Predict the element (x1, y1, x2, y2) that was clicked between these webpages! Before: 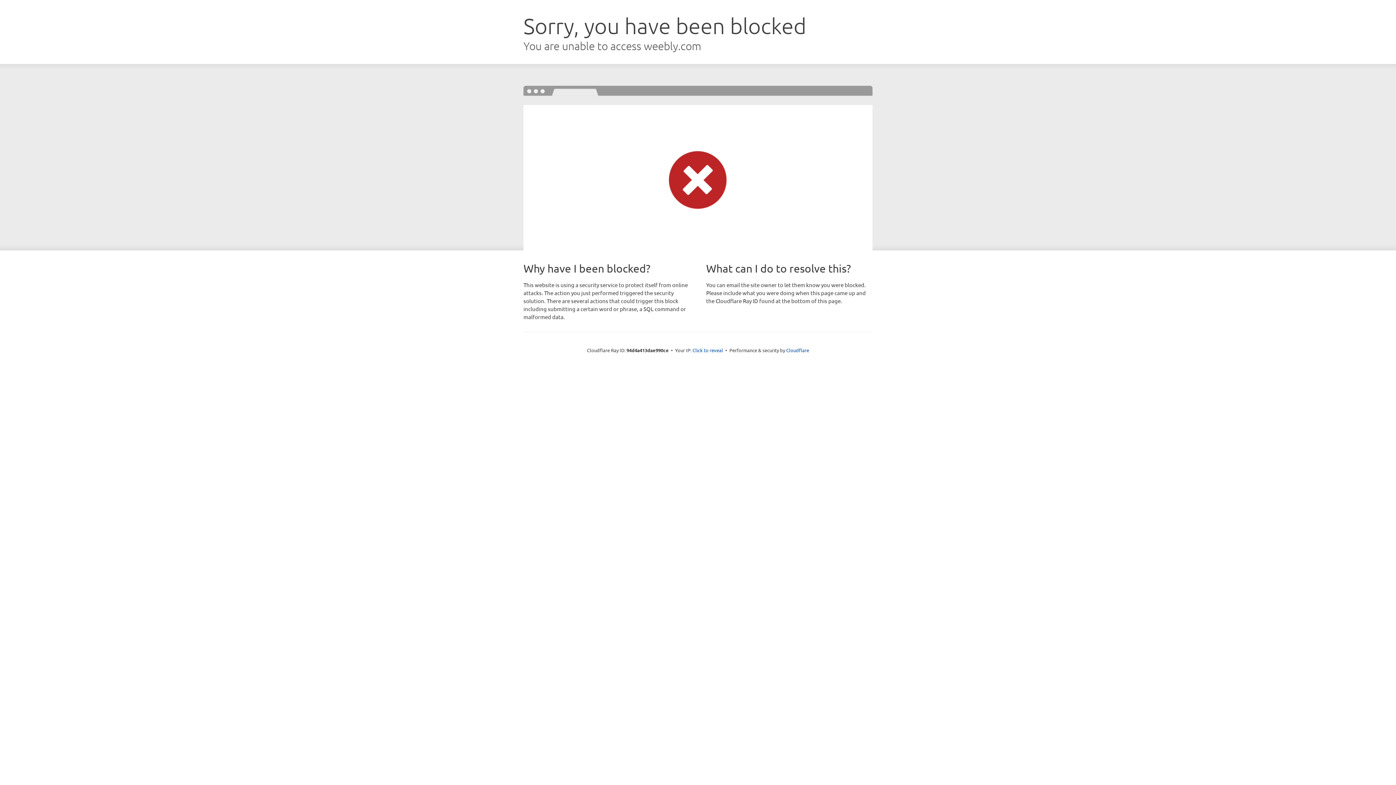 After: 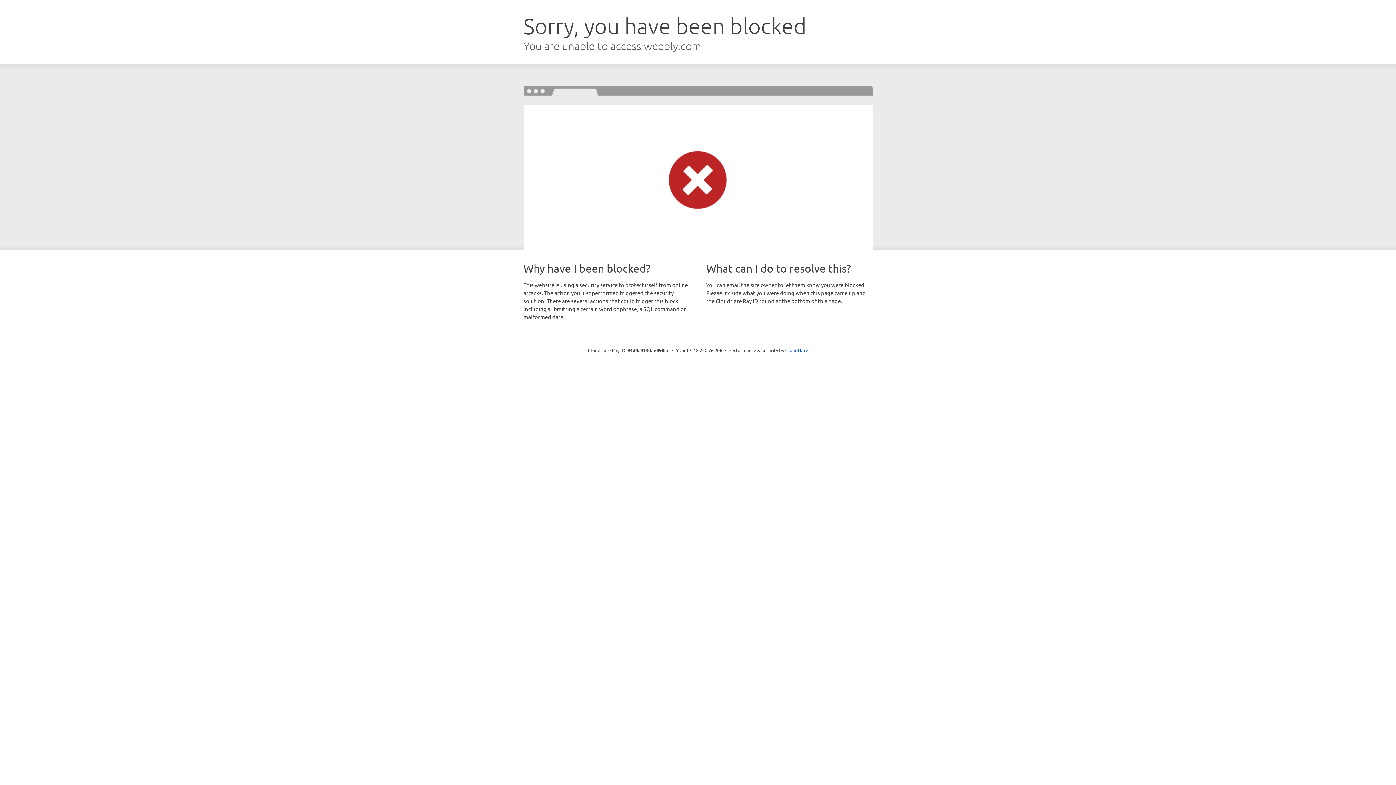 Action: label: Click to reveal bbox: (692, 346, 723, 353)